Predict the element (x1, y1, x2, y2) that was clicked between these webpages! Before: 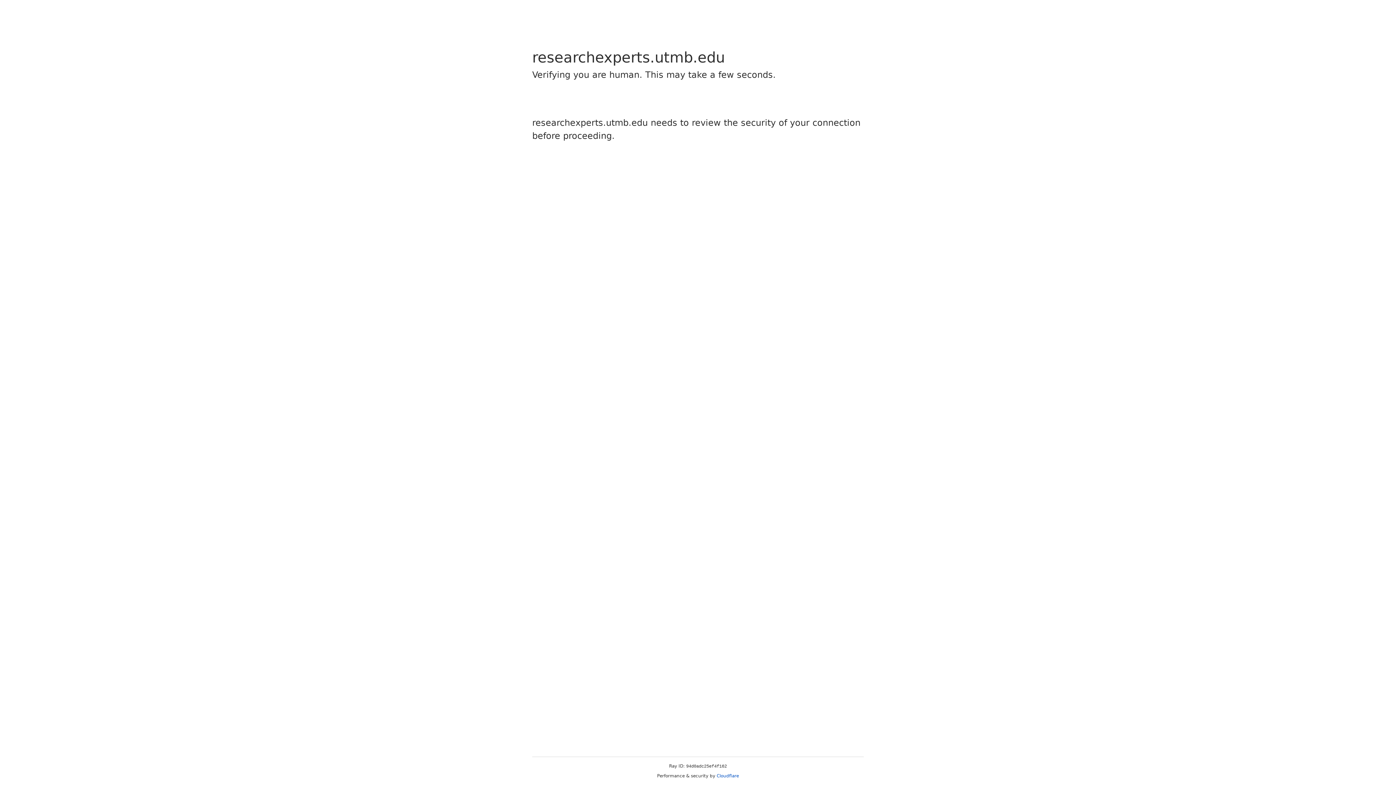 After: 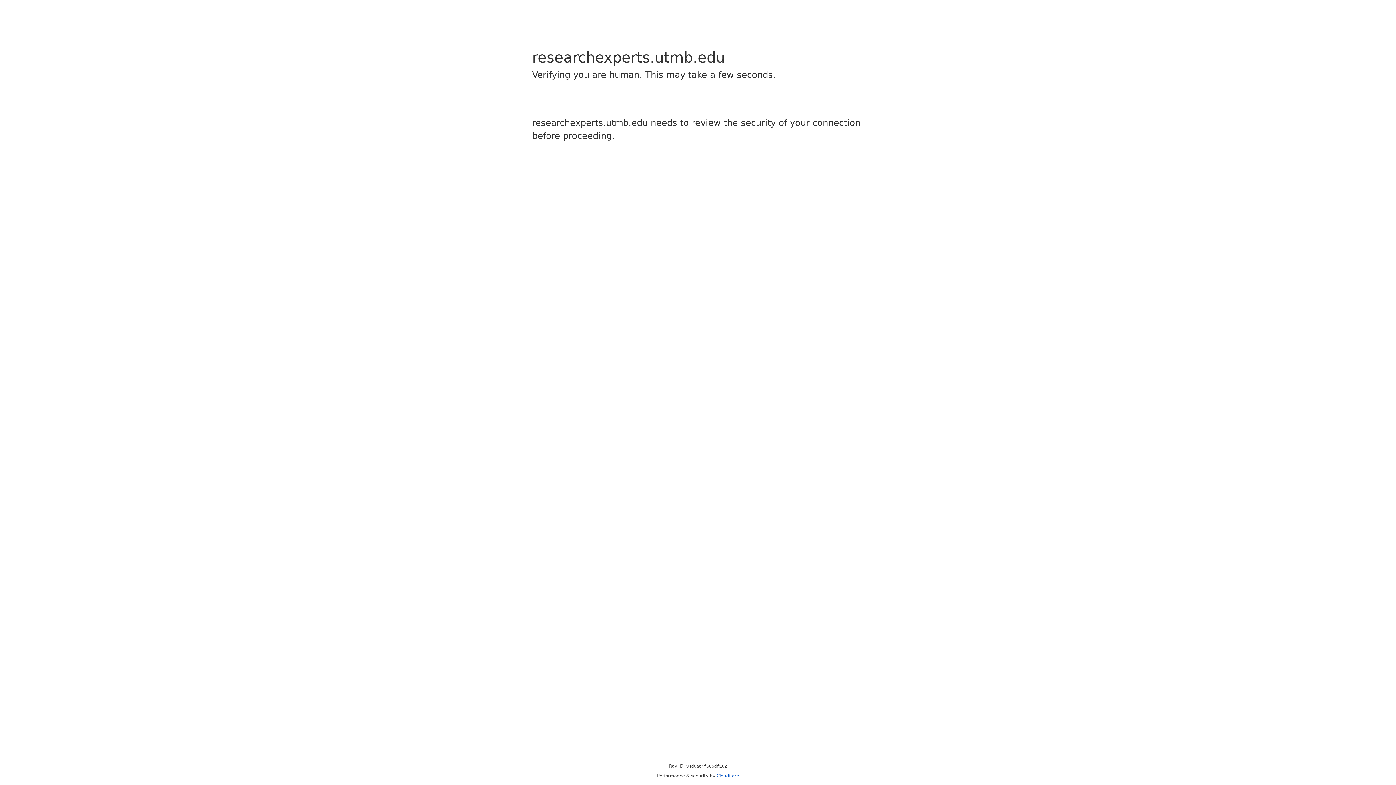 Action: label: Cloudflare bbox: (716, 773, 739, 778)